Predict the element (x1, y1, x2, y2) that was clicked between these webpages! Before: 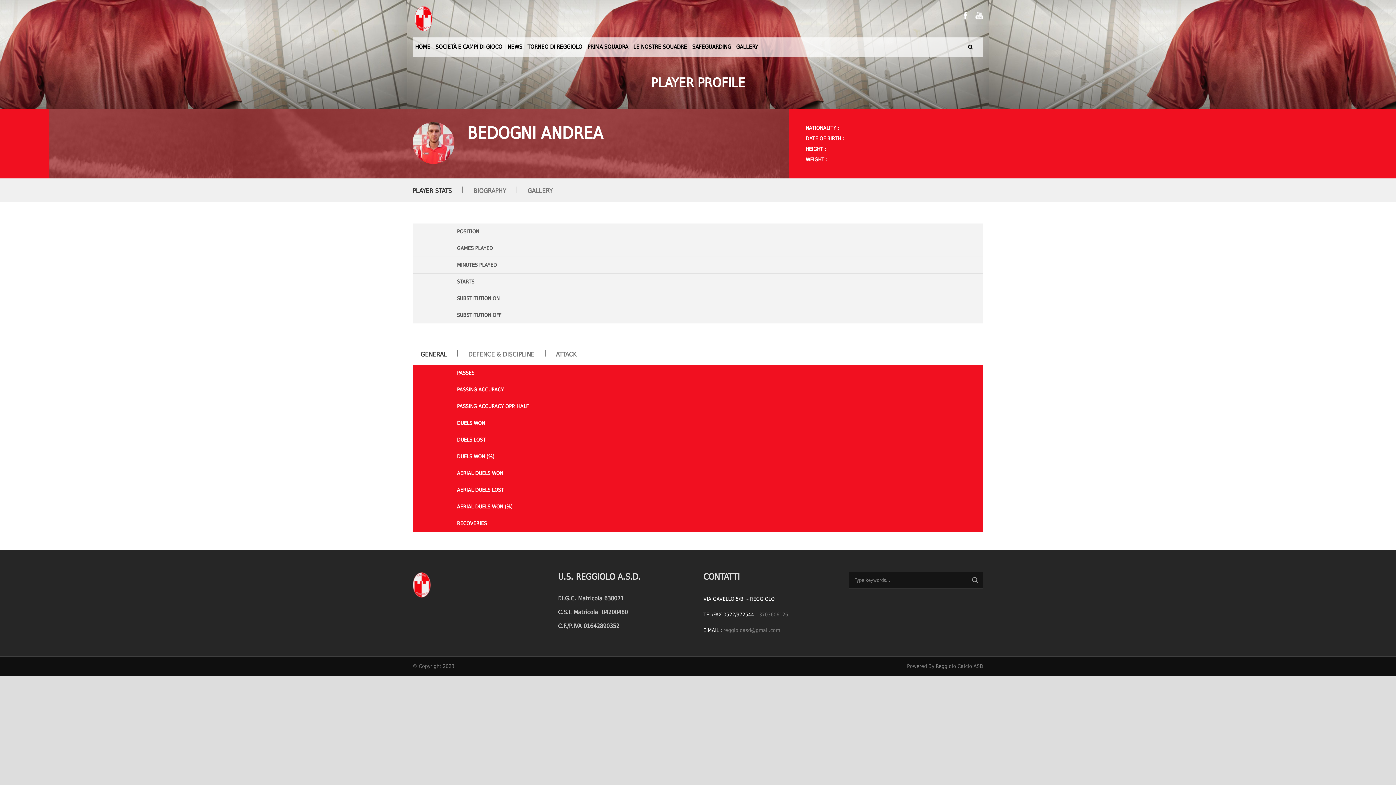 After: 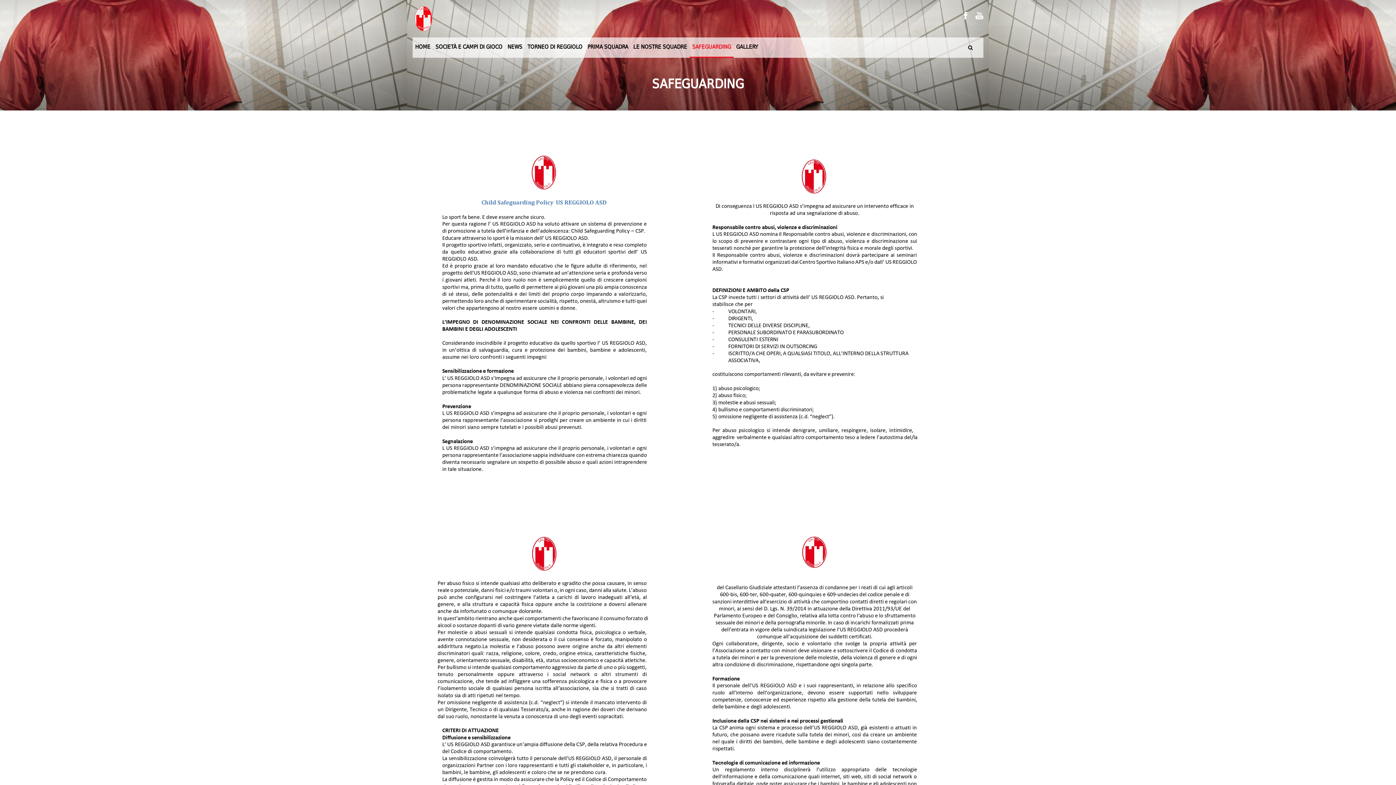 Action: bbox: (689, 37, 733, 56) label: SAFEGUARDING